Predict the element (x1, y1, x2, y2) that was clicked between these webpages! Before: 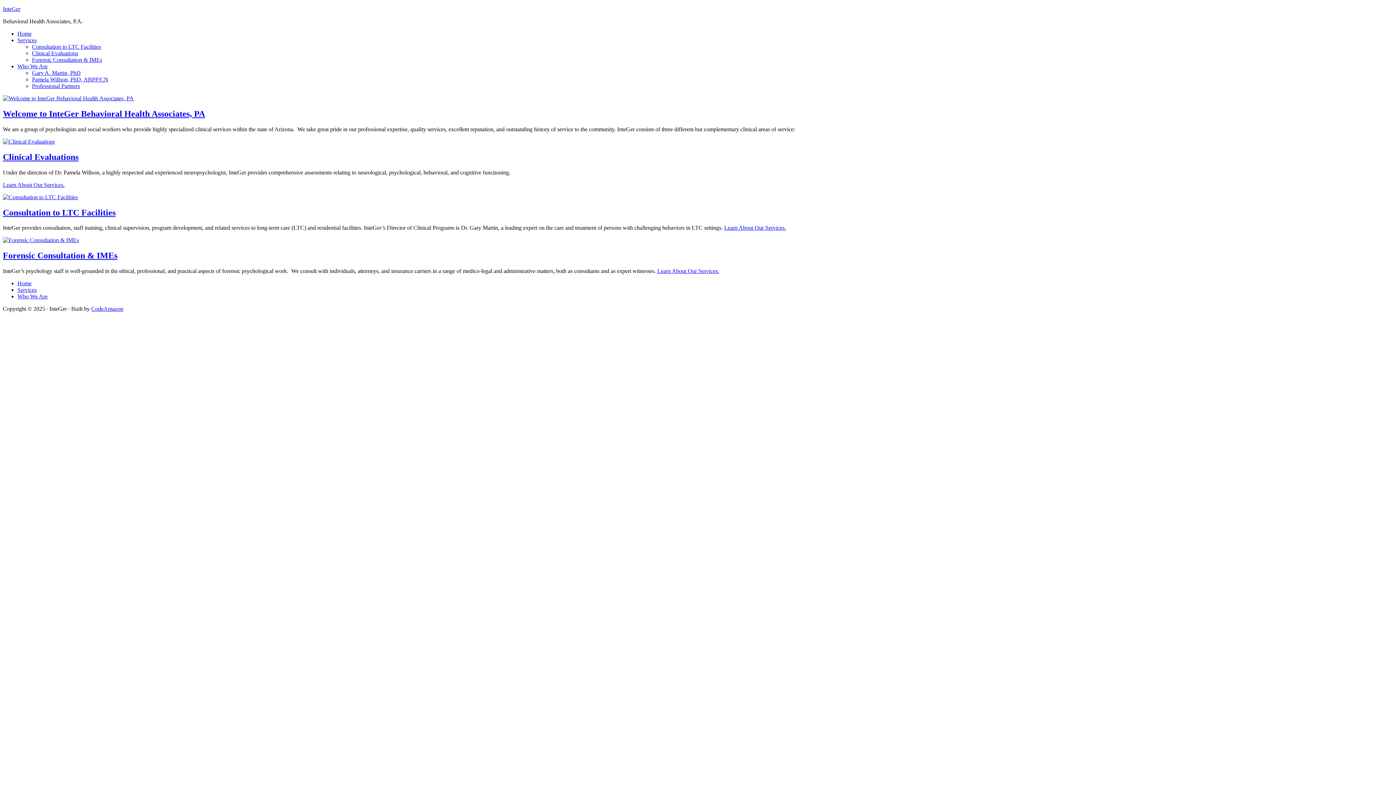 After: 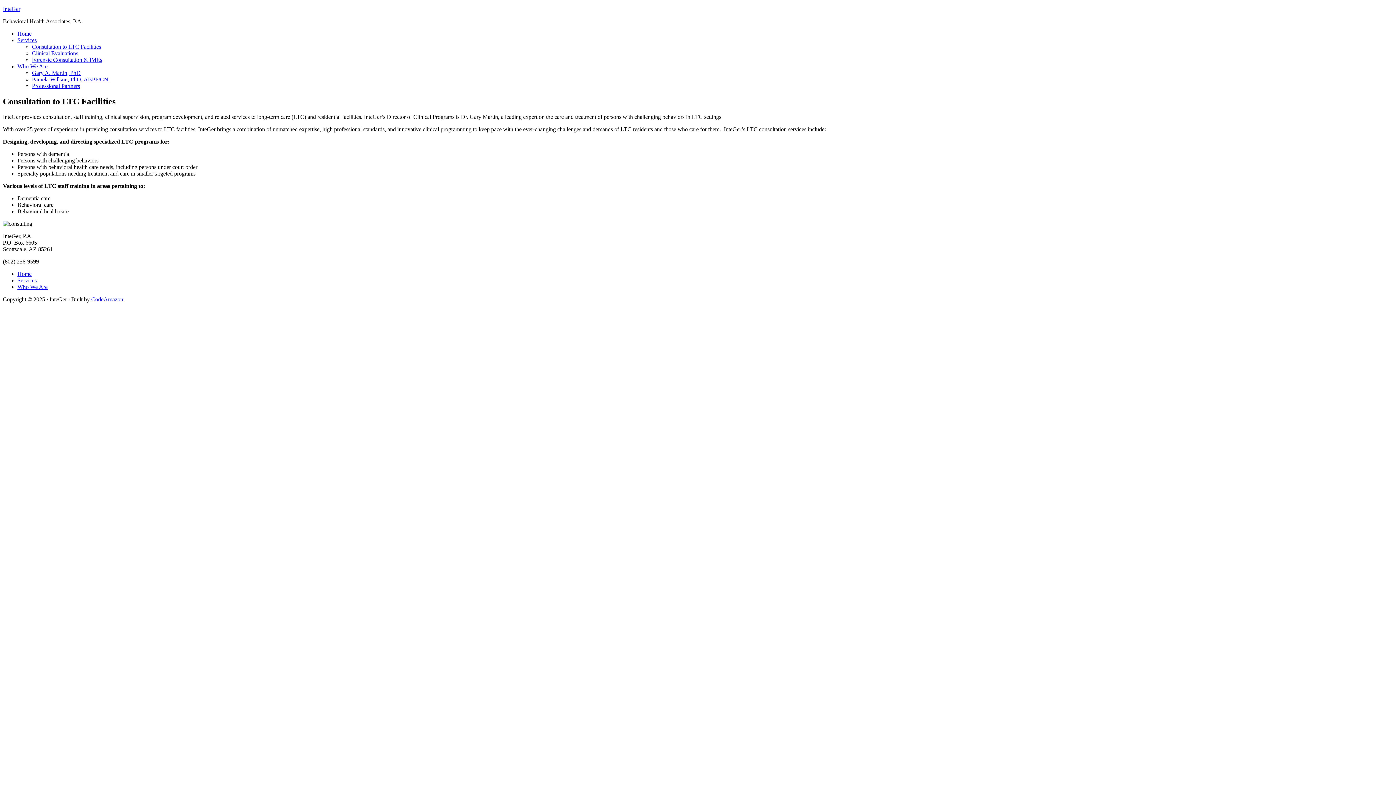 Action: label: Learn About Our Services. bbox: (724, 224, 786, 231)